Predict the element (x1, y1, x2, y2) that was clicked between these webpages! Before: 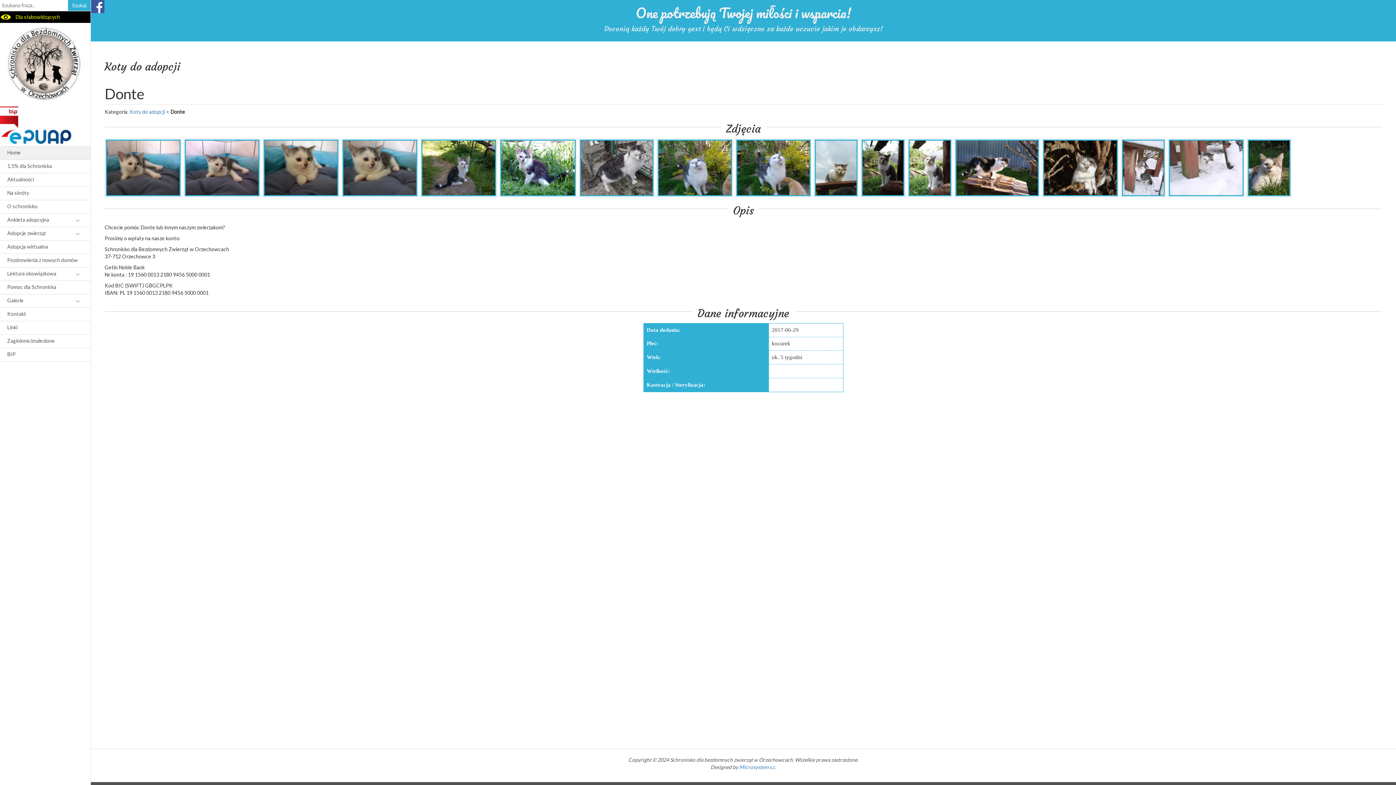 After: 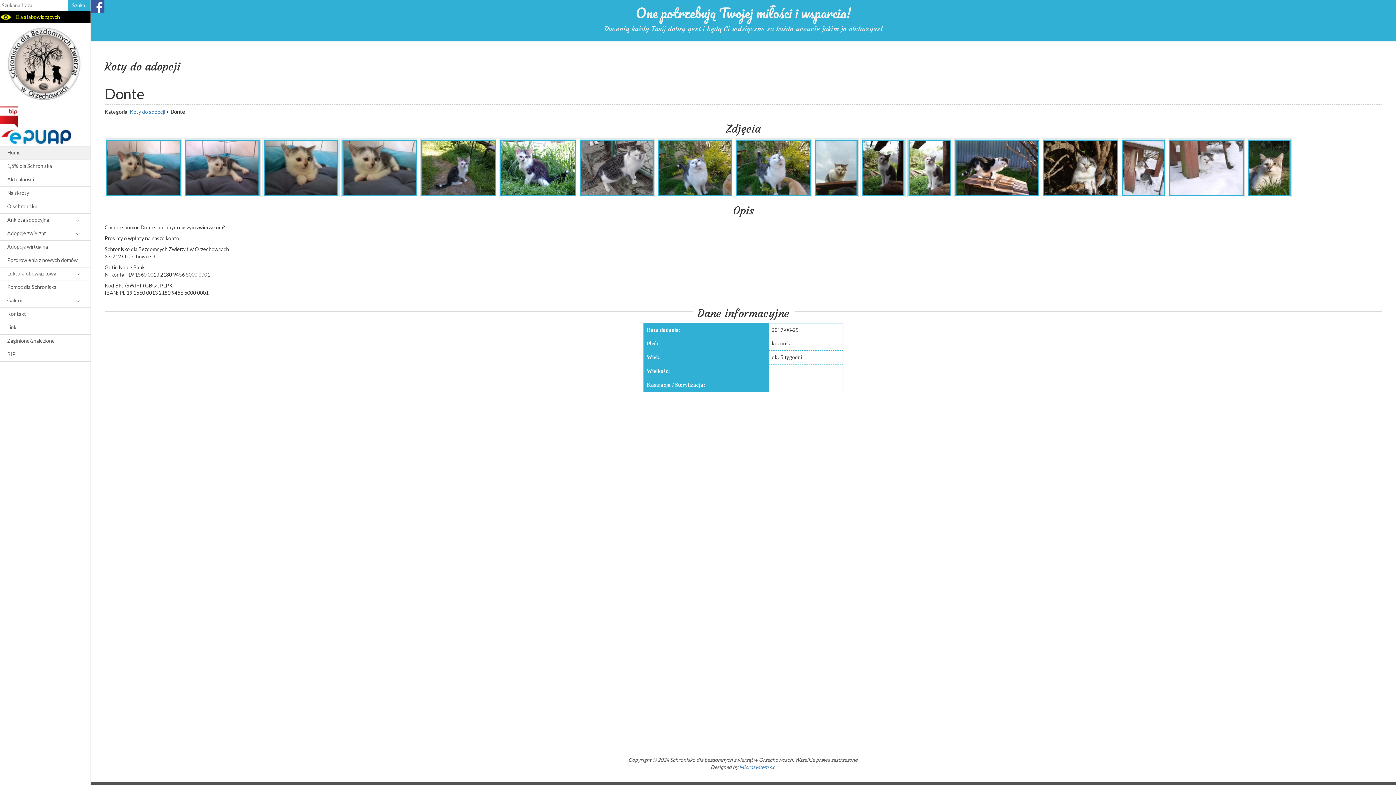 Action: bbox: (0, 113, 18, 119)